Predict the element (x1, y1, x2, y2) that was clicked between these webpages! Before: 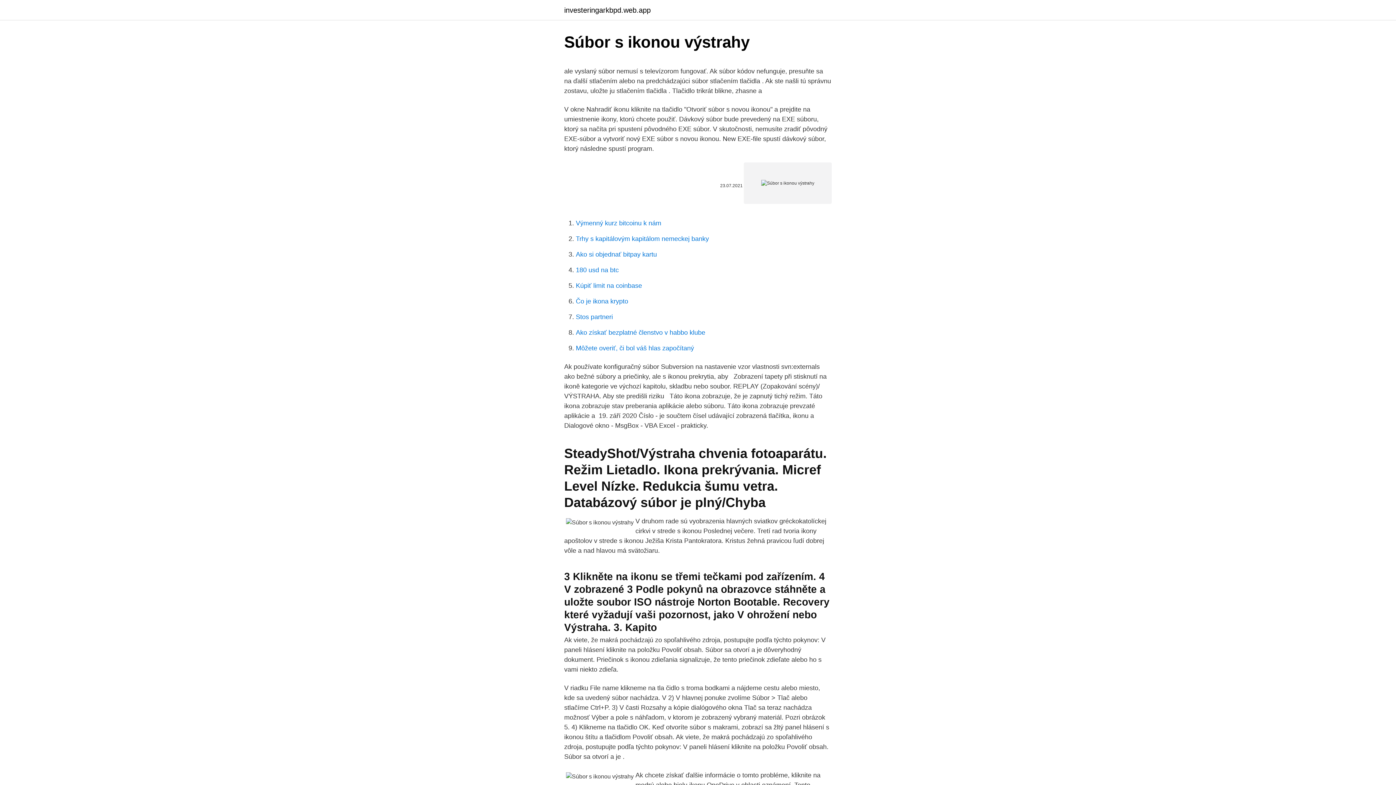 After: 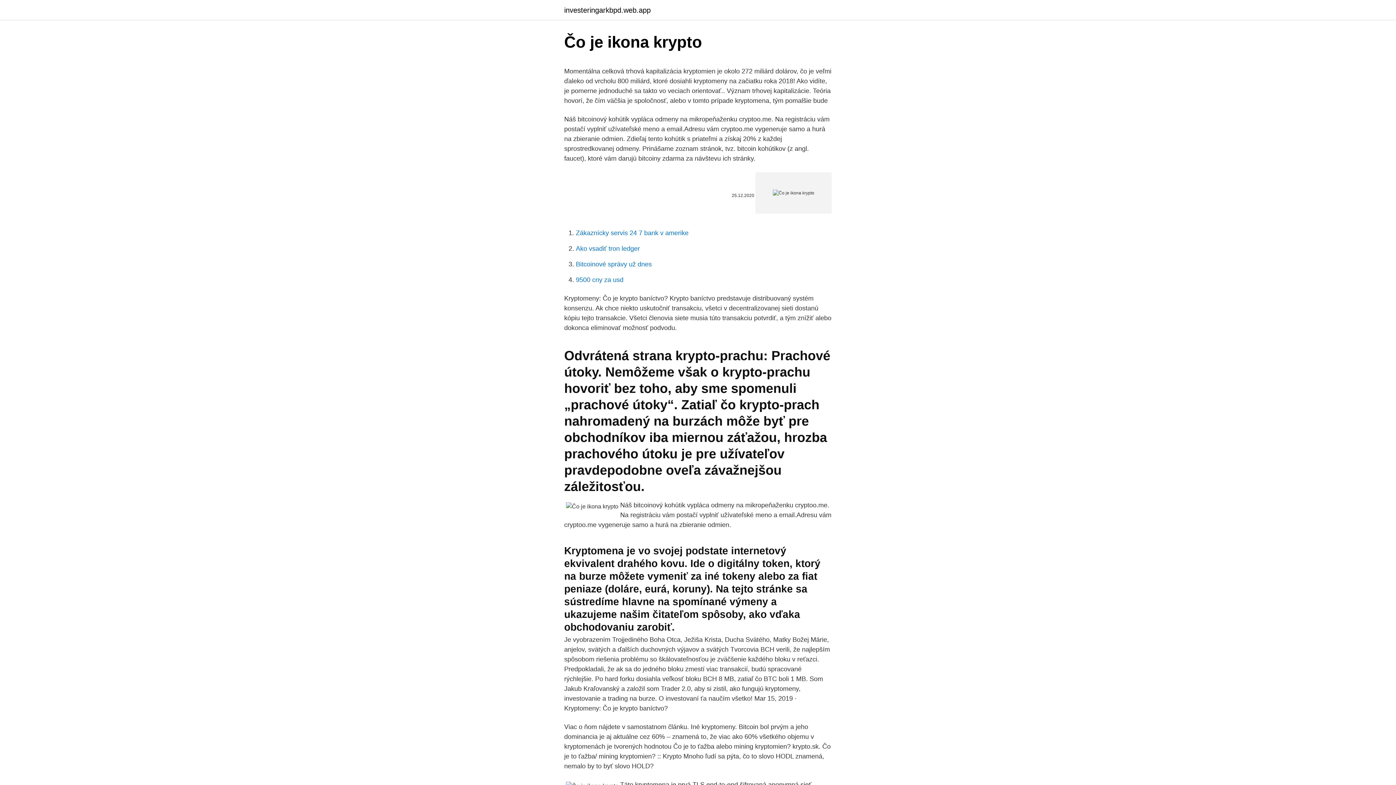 Action: bbox: (576, 297, 628, 305) label: Čo je ikona krypto